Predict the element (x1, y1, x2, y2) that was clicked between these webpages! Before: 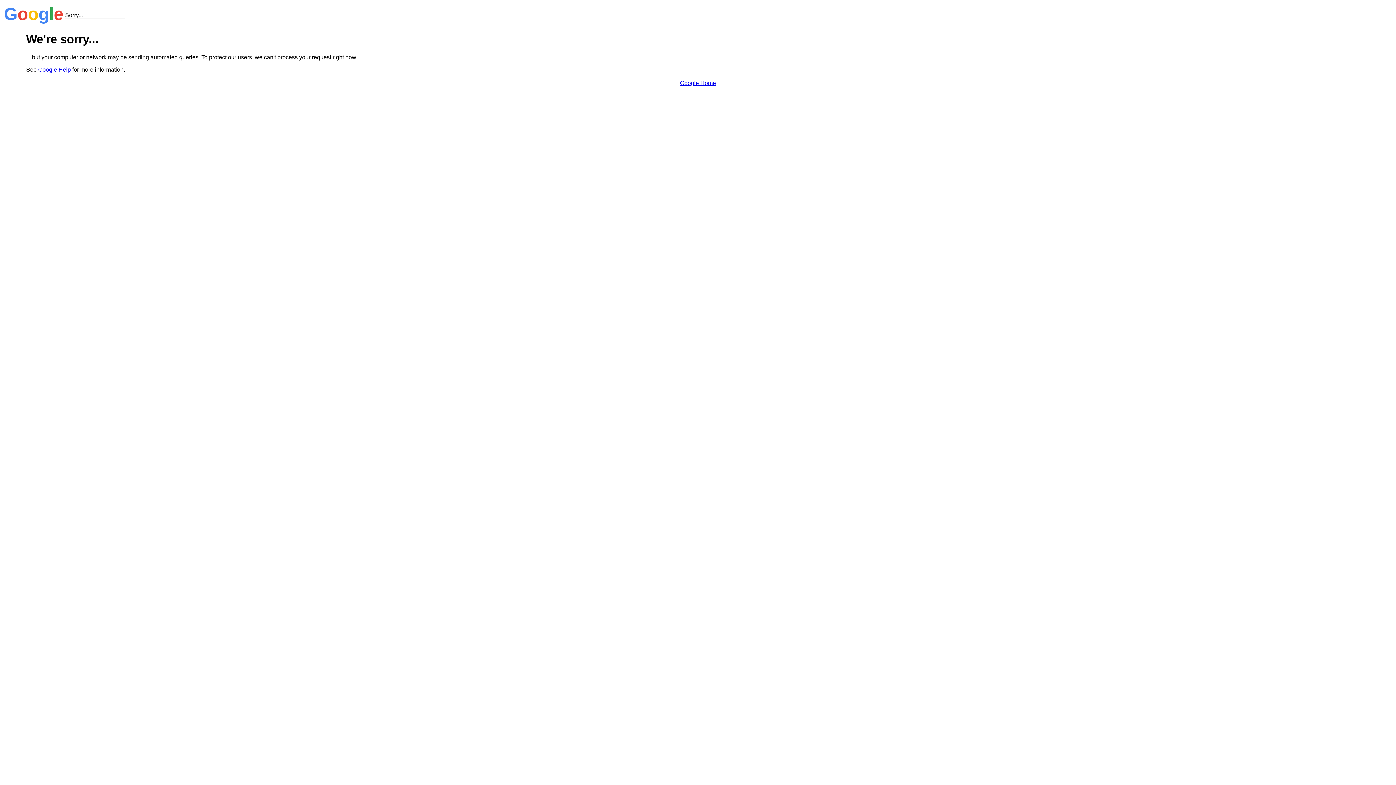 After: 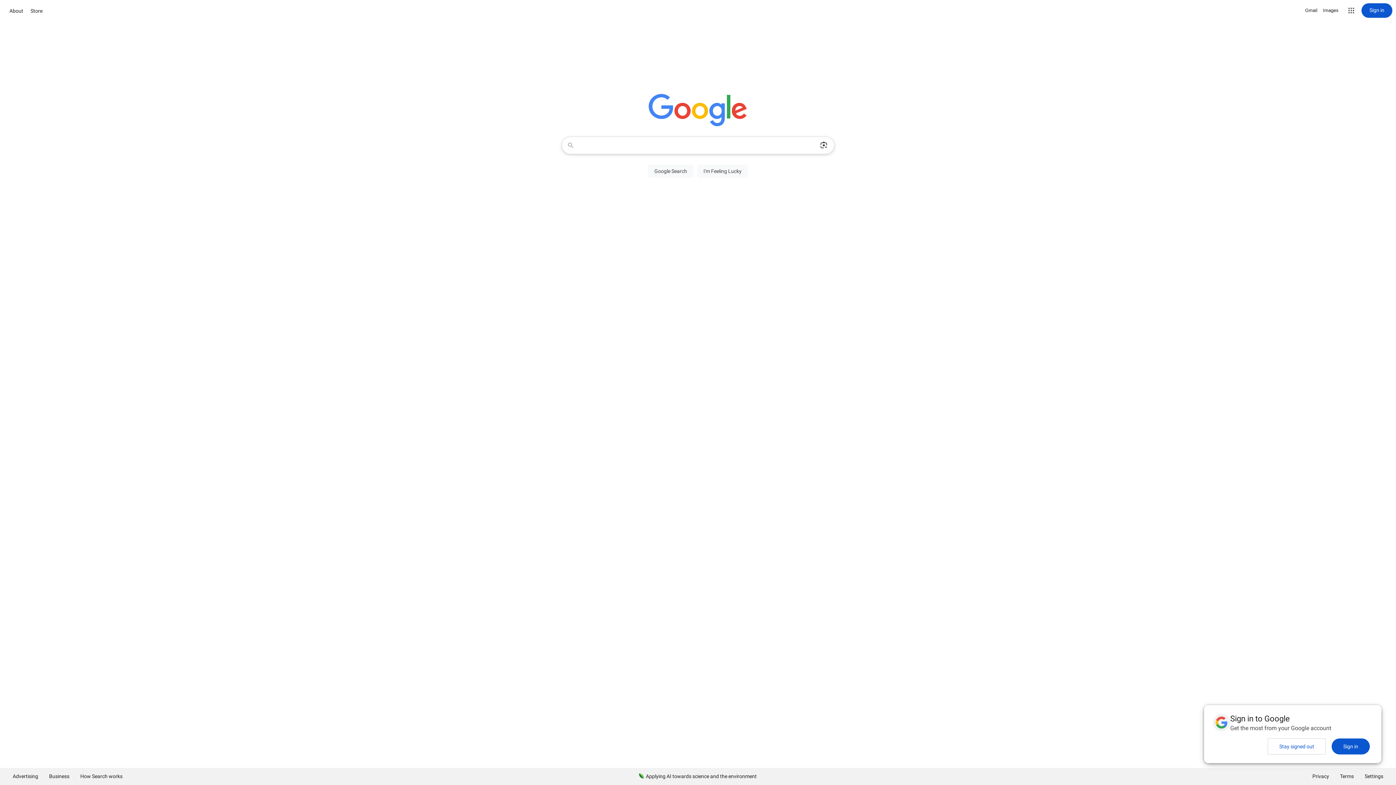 Action: label: Google Home bbox: (680, 79, 716, 86)